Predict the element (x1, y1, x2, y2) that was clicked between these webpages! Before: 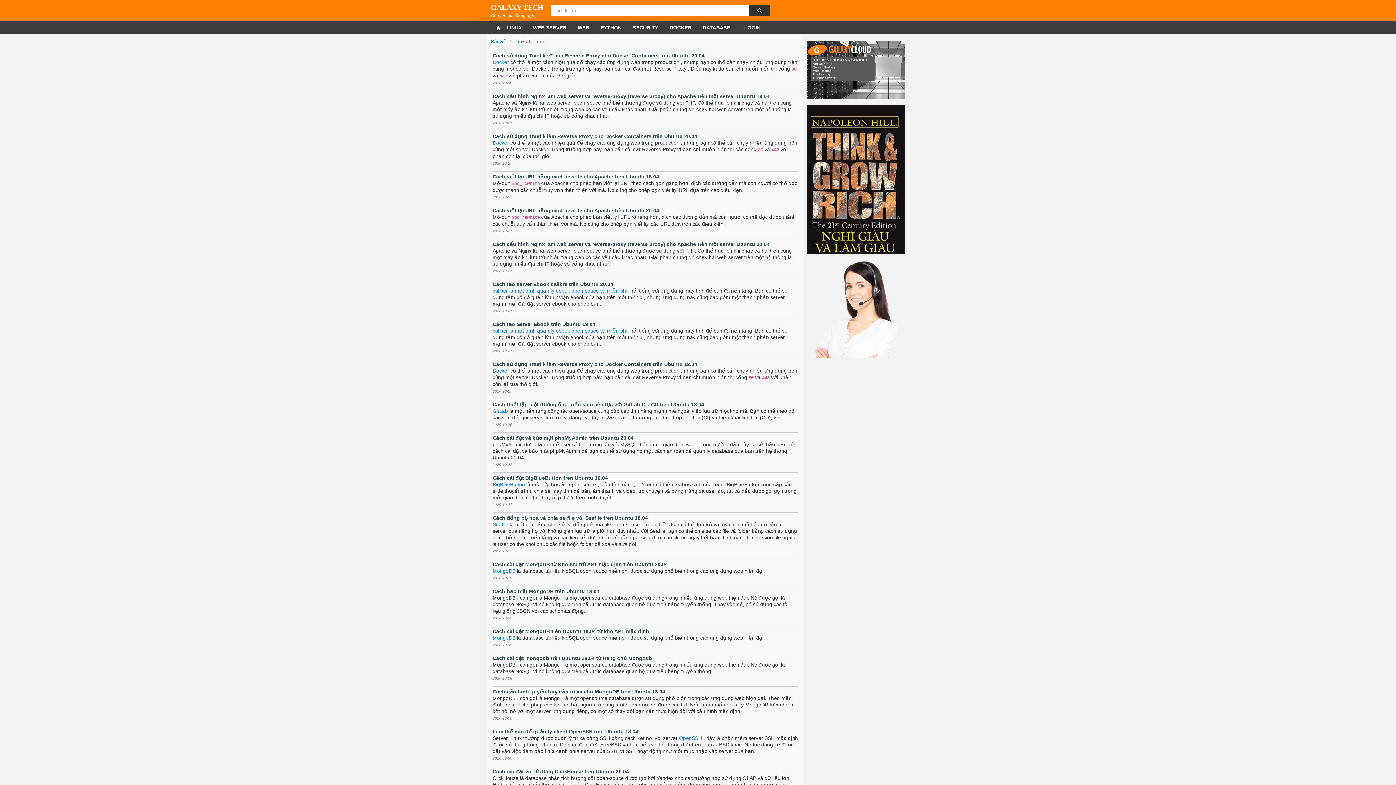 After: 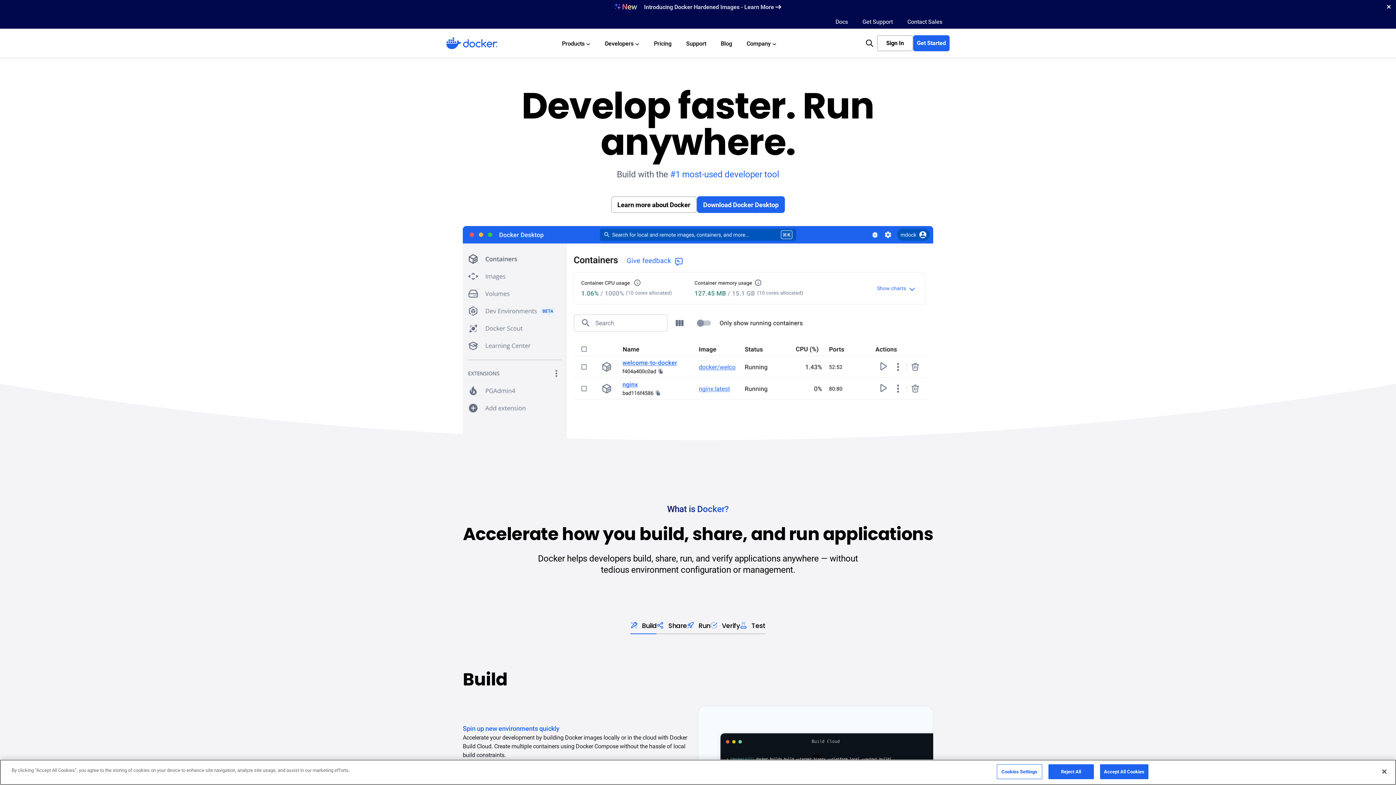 Action: label: Docker bbox: (492, 59, 509, 65)